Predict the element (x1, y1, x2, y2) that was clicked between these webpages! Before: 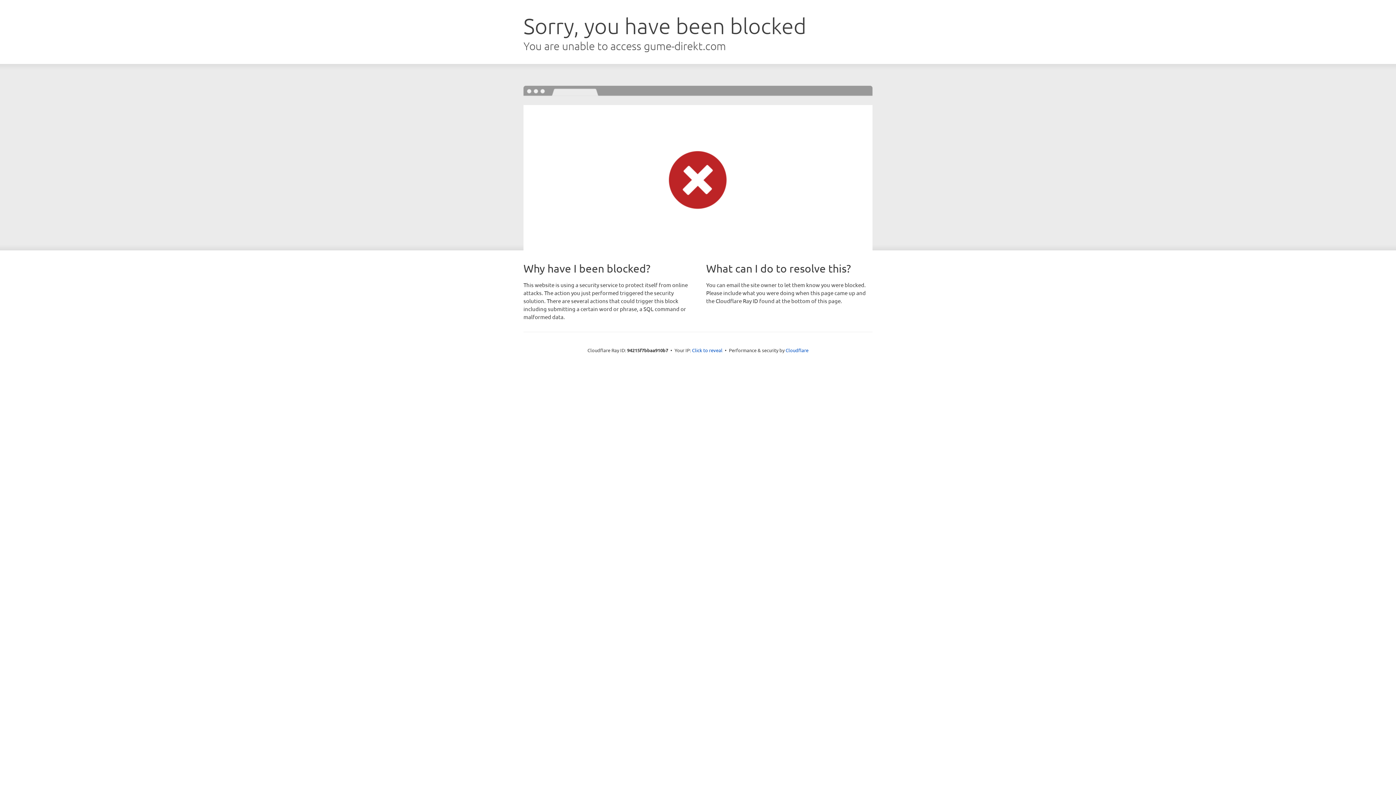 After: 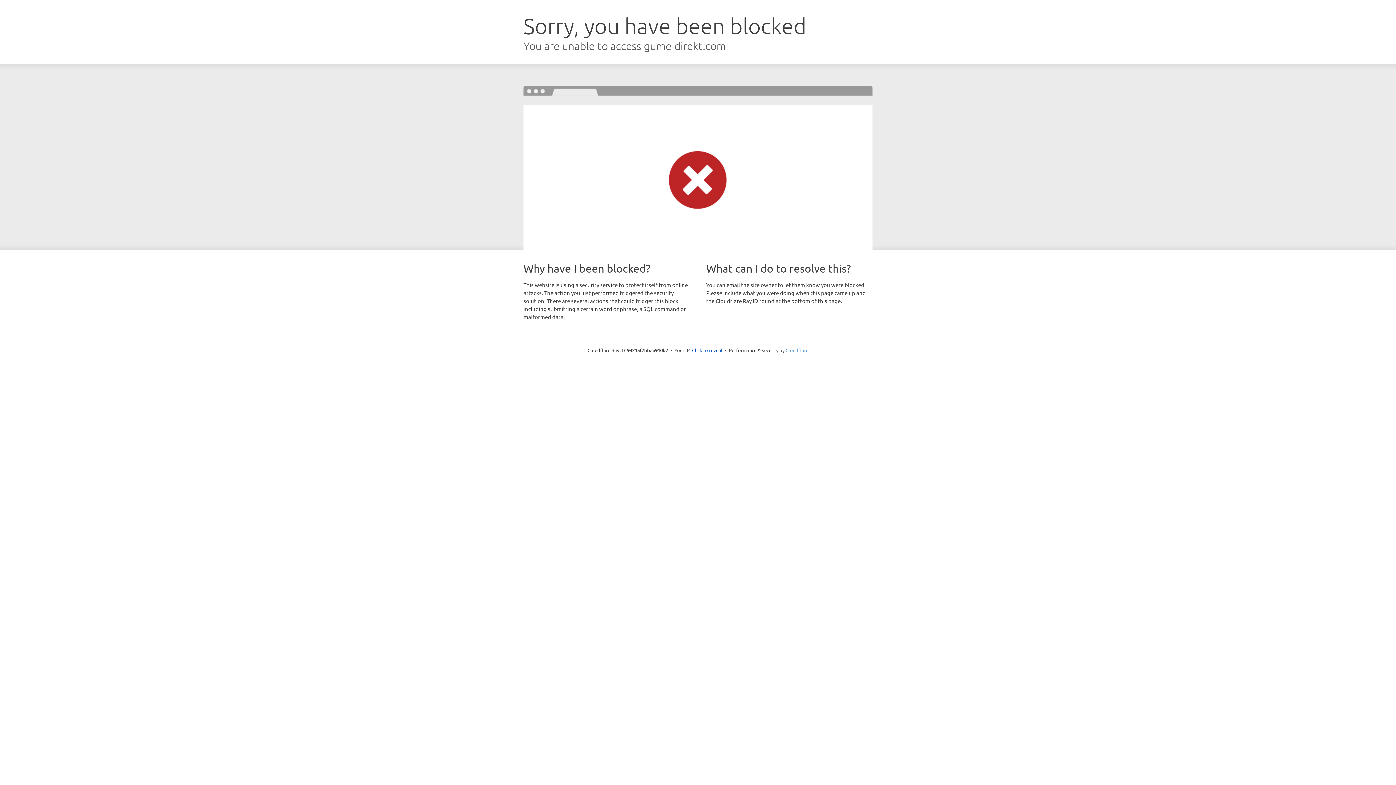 Action: bbox: (785, 347, 808, 353) label: Cloudflare